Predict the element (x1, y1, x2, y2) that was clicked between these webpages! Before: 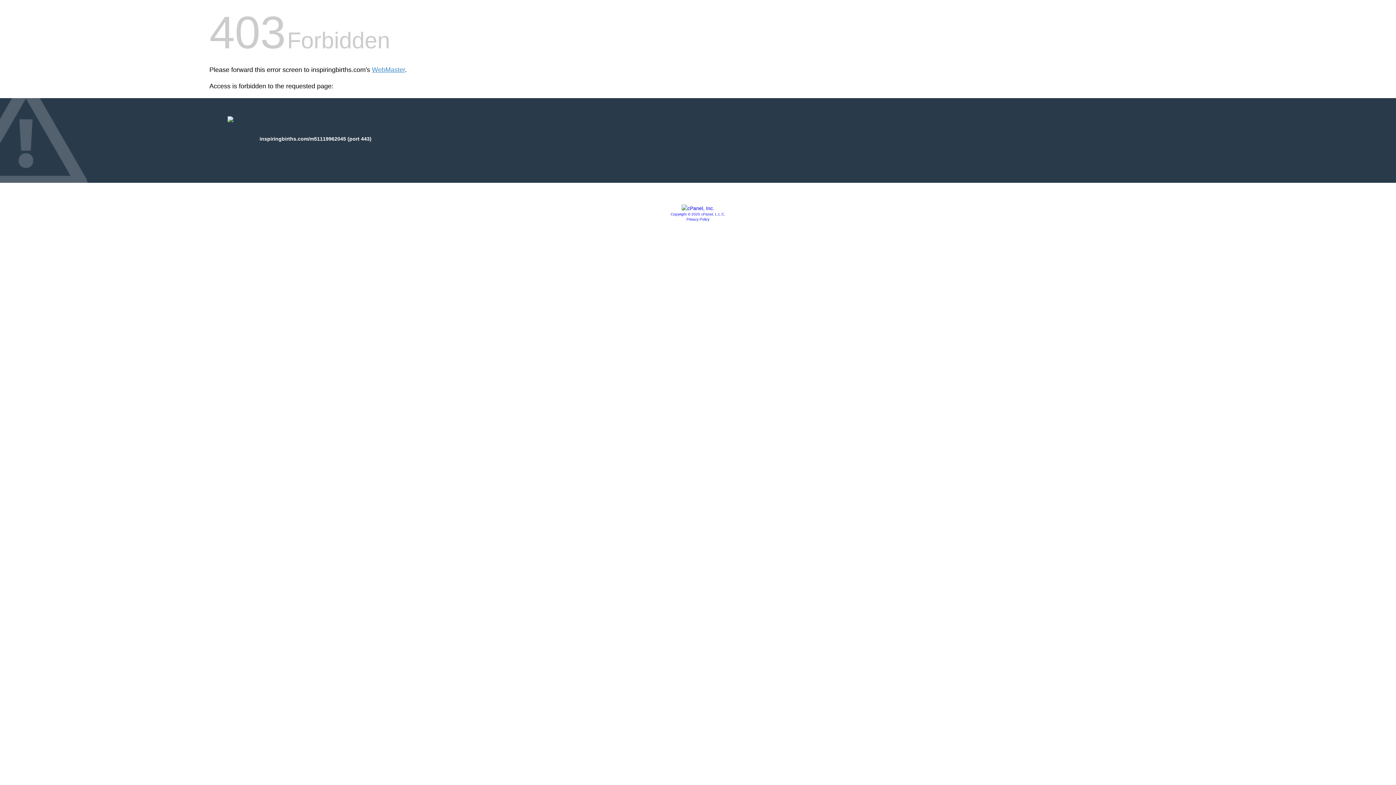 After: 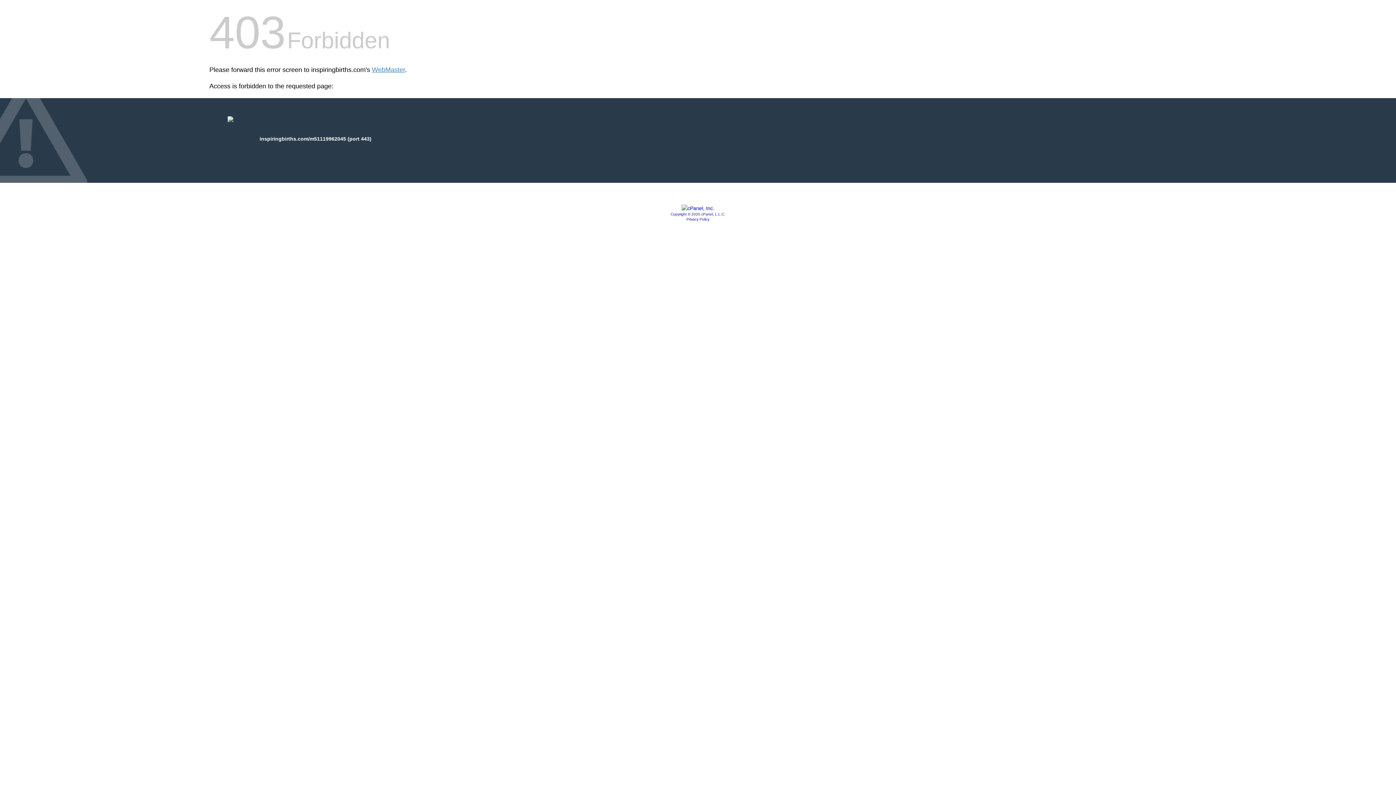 Action: label: Copyright © 2020 cPanel, L.L.C. bbox: (670, 212, 725, 216)